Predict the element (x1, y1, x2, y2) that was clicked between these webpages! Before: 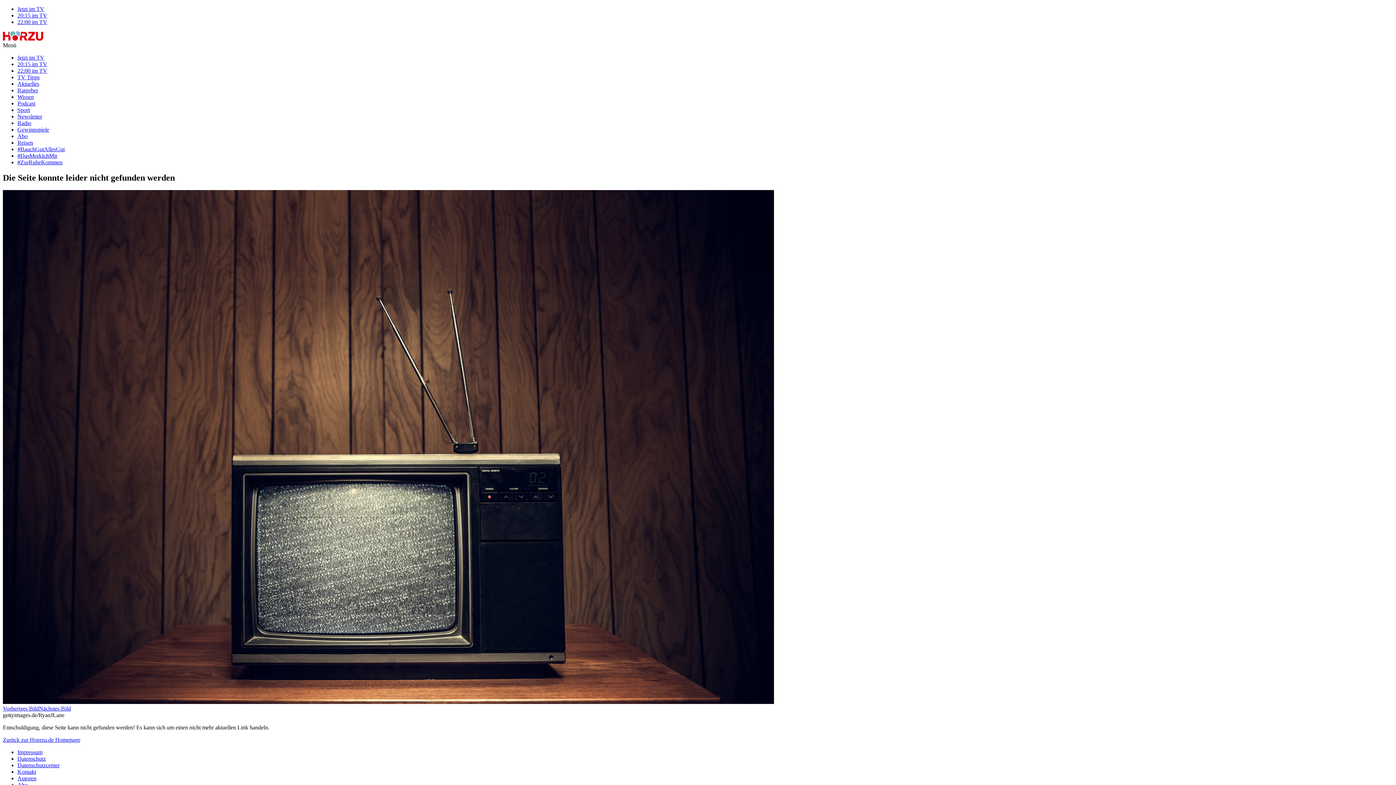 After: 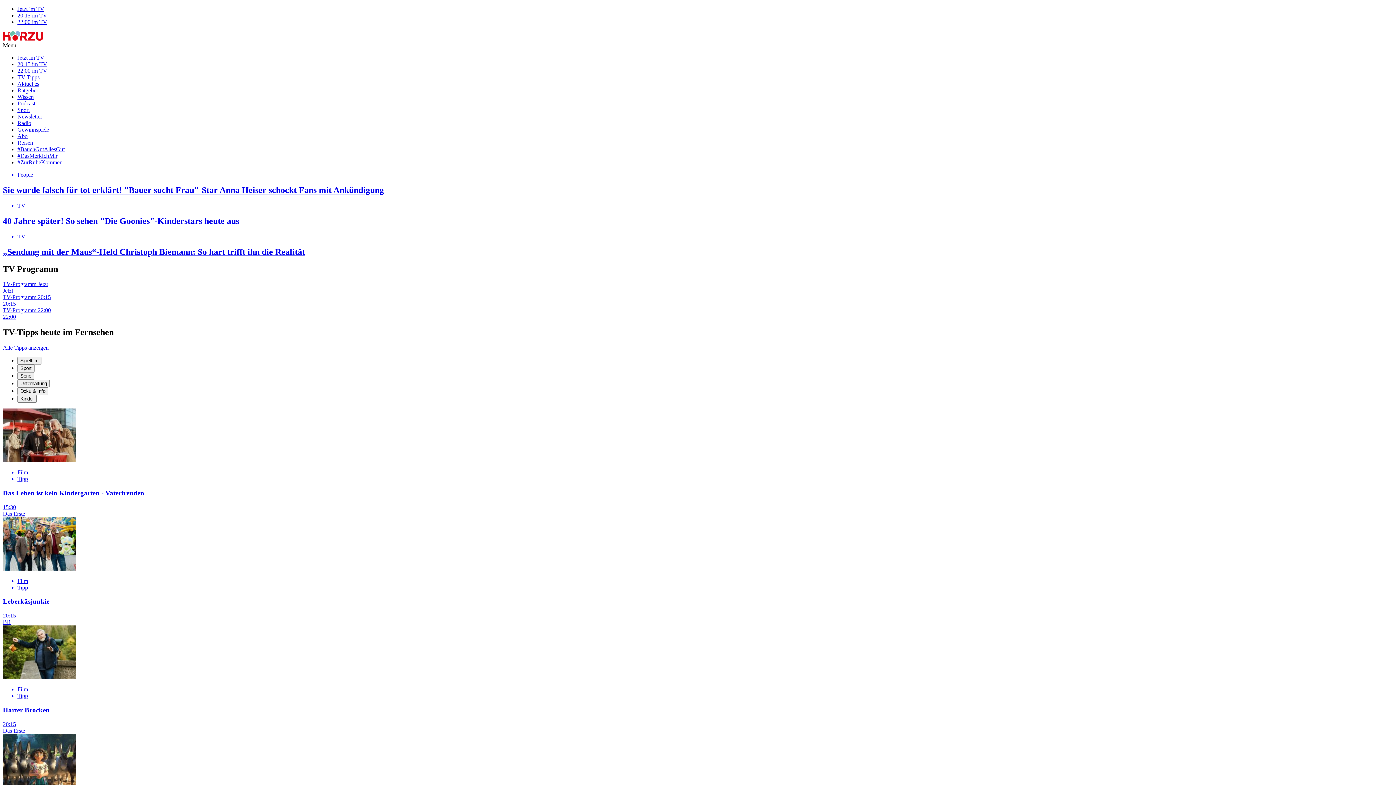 Action: label: Datenschutzcenter bbox: (17, 762, 59, 768)